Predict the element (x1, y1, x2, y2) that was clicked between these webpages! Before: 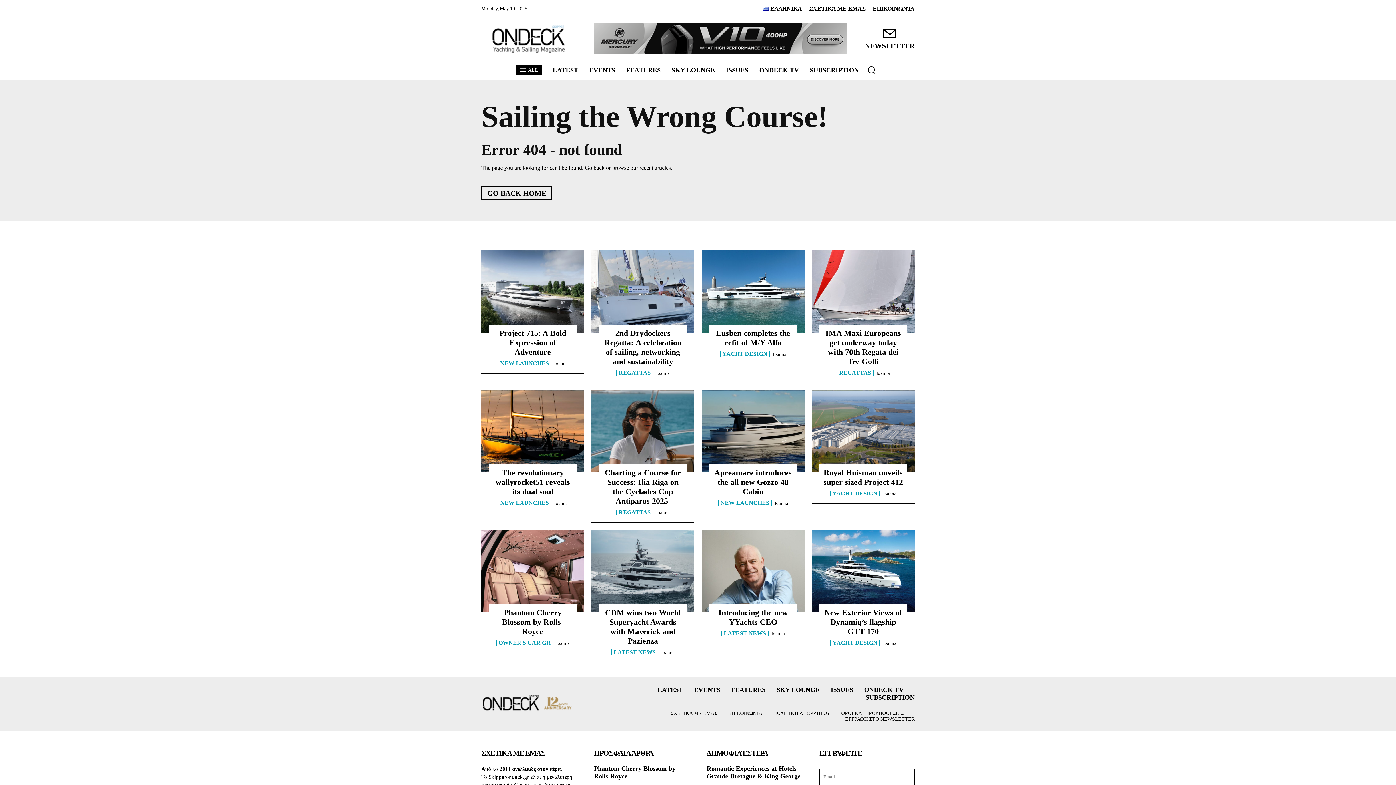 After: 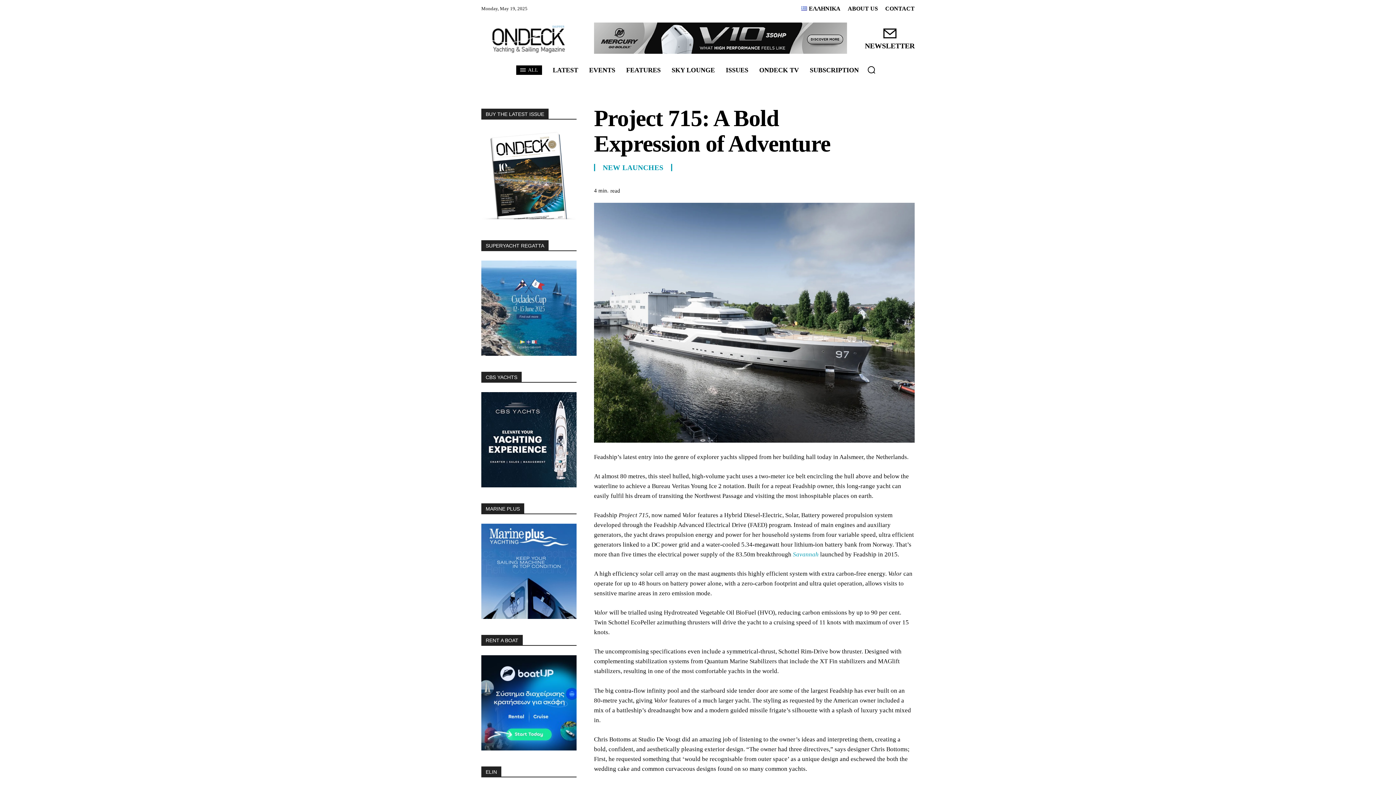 Action: label: Project 715: A Bold Expression of Adventure bbox: (499, 328, 566, 356)